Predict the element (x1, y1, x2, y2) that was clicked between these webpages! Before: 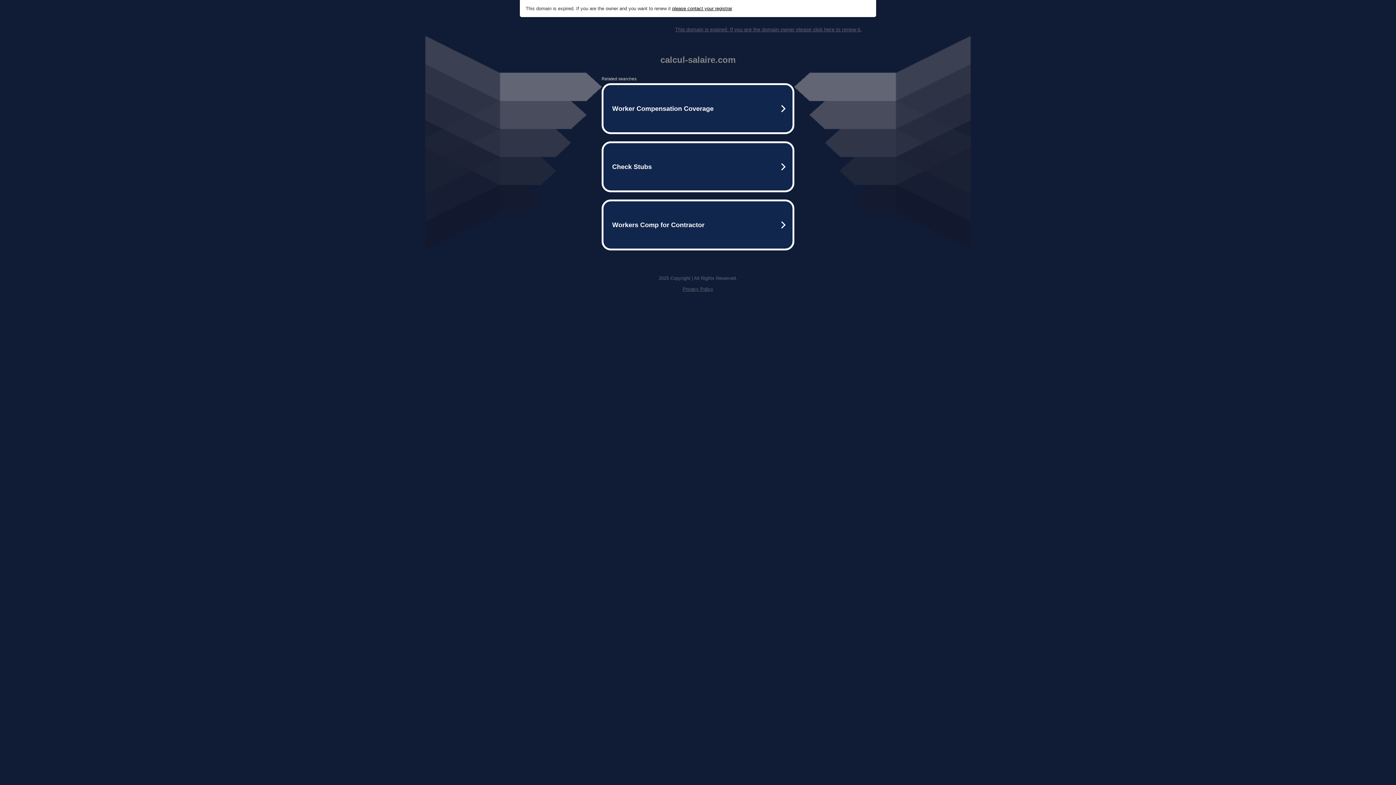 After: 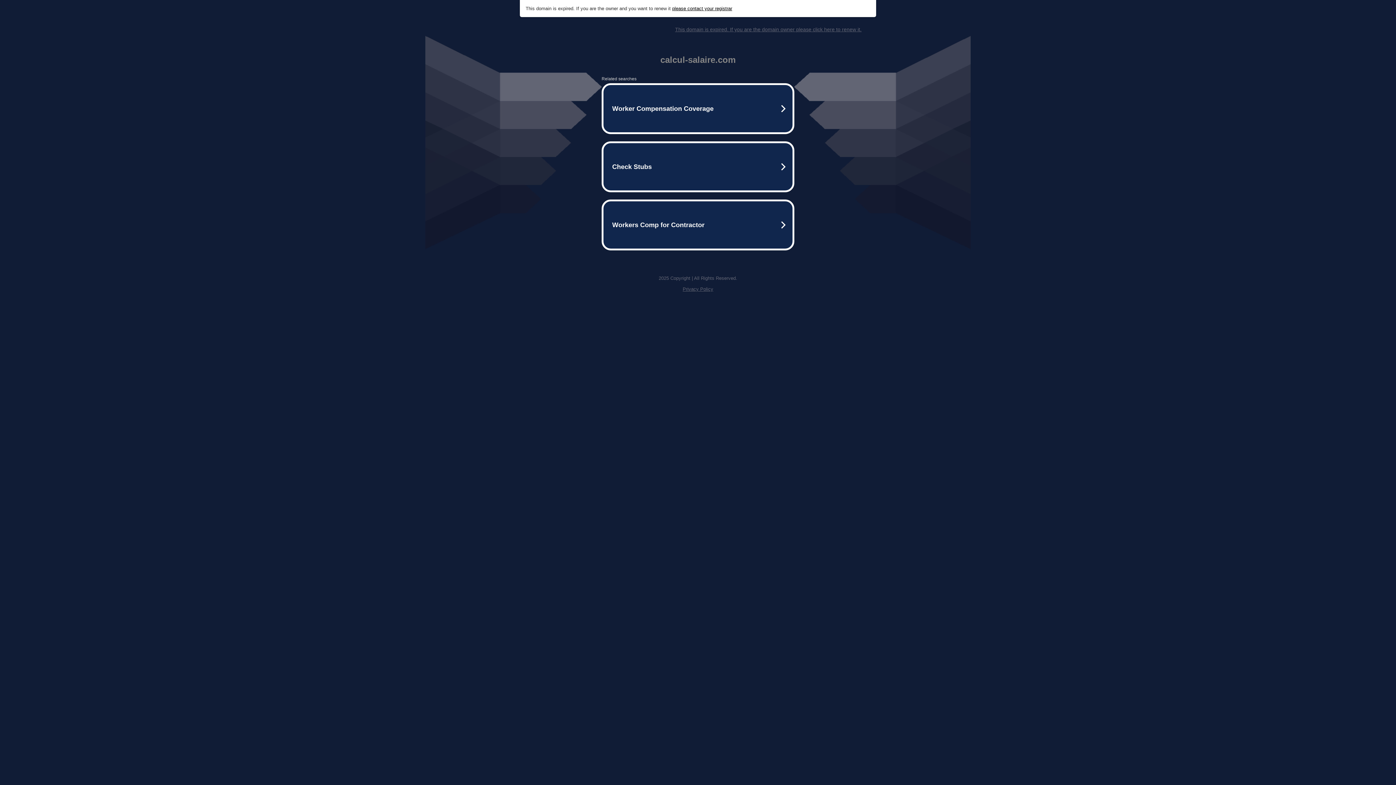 Action: label: This domain is expired. If you are the domain owner please click here to renew it. bbox: (675, 26, 861, 32)